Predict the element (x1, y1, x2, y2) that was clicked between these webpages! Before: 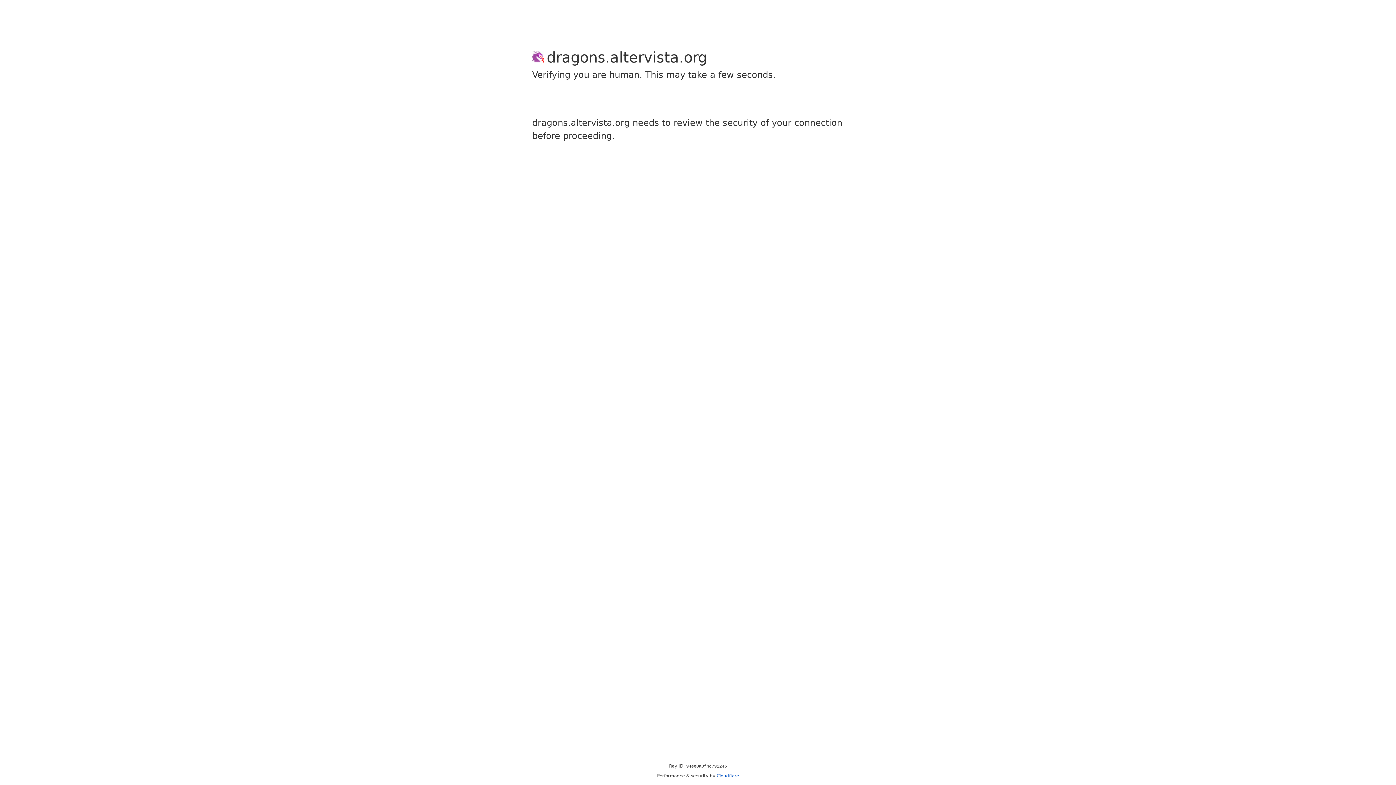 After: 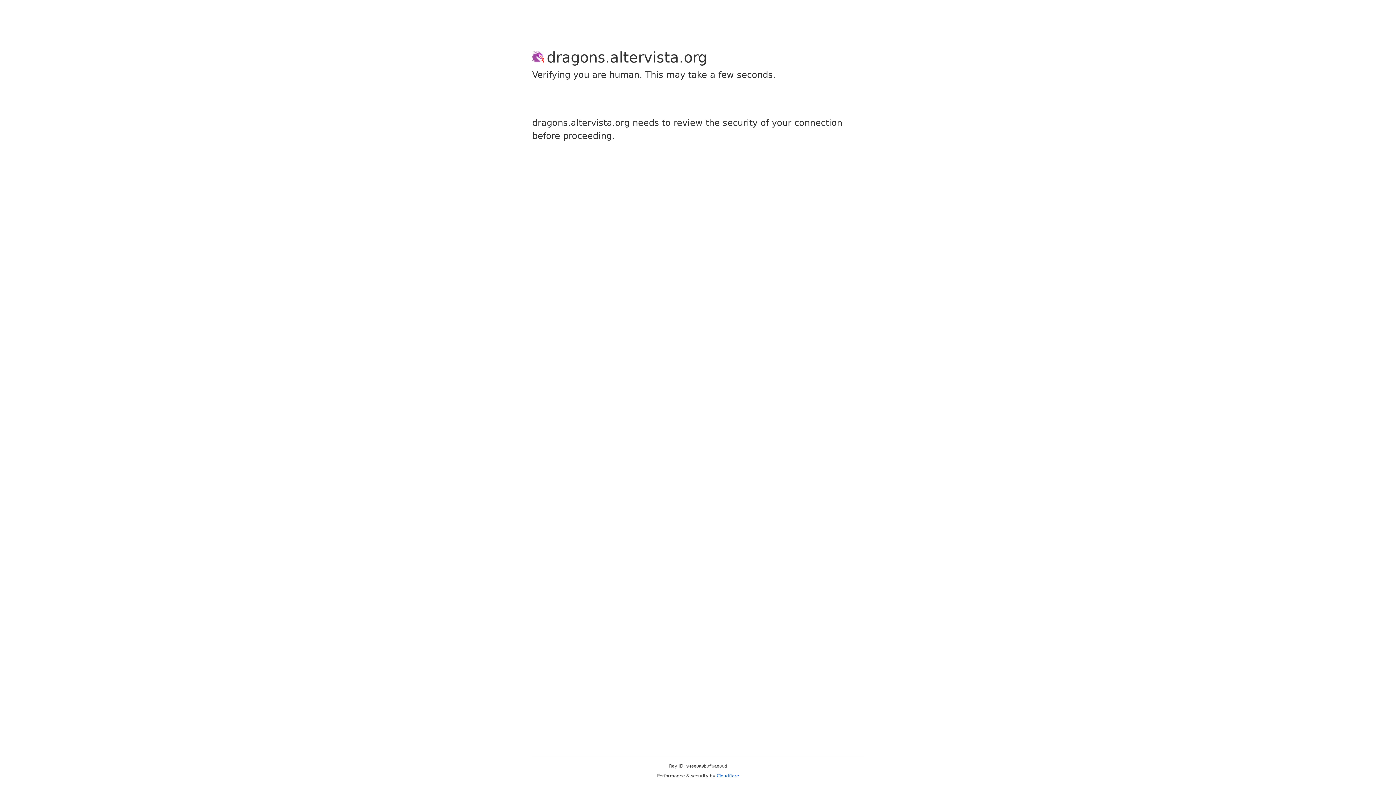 Action: label: Cloudflare bbox: (716, 773, 739, 778)